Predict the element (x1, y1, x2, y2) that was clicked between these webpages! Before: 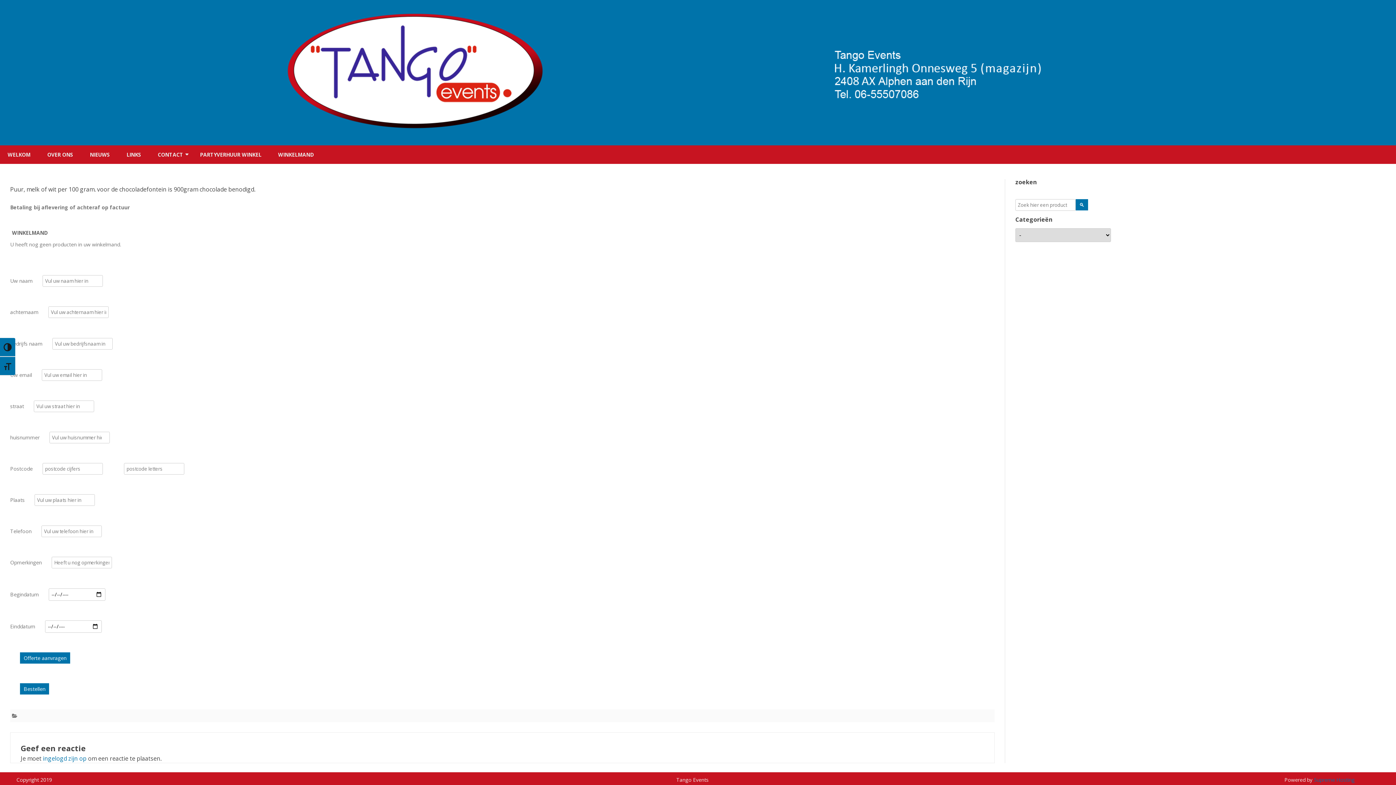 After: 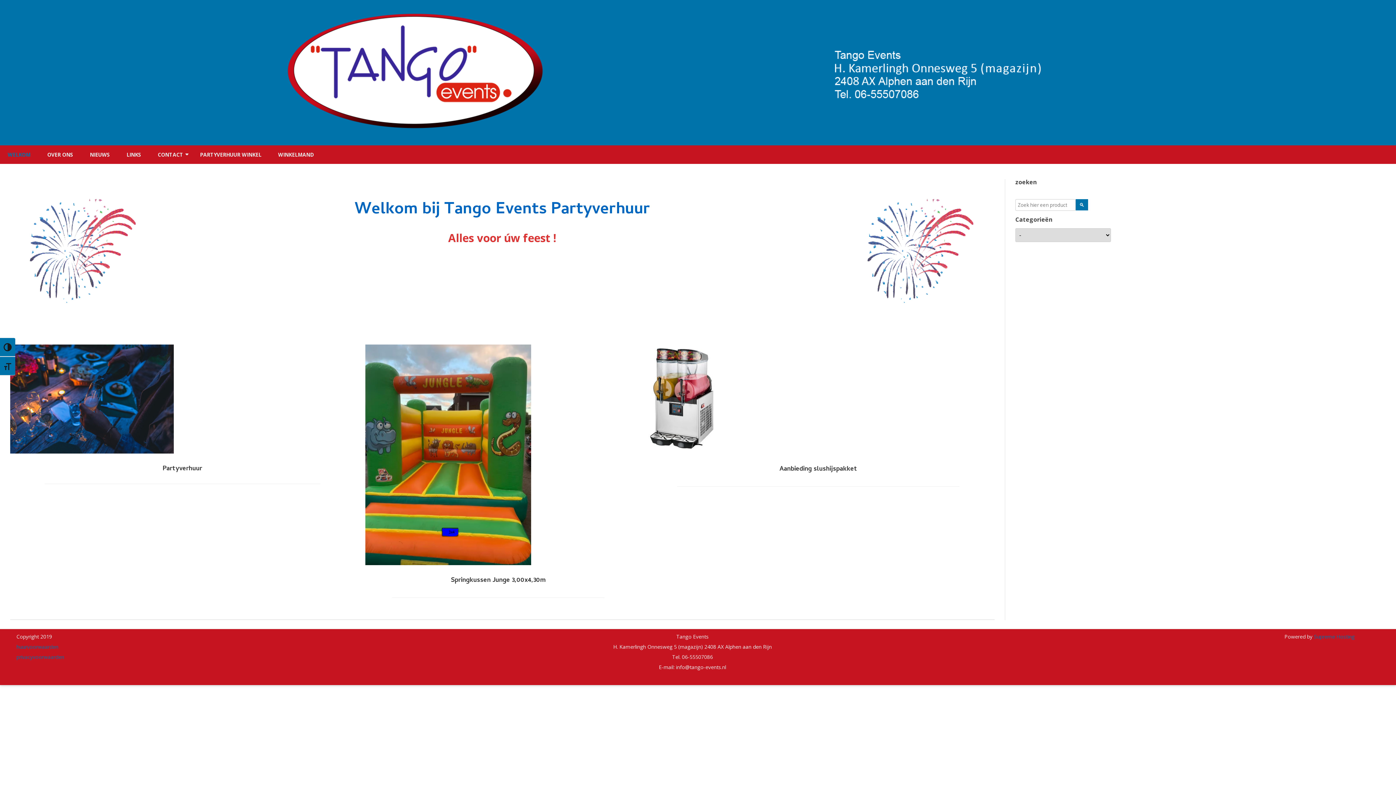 Action: bbox: (281, 130, 1114, 138)